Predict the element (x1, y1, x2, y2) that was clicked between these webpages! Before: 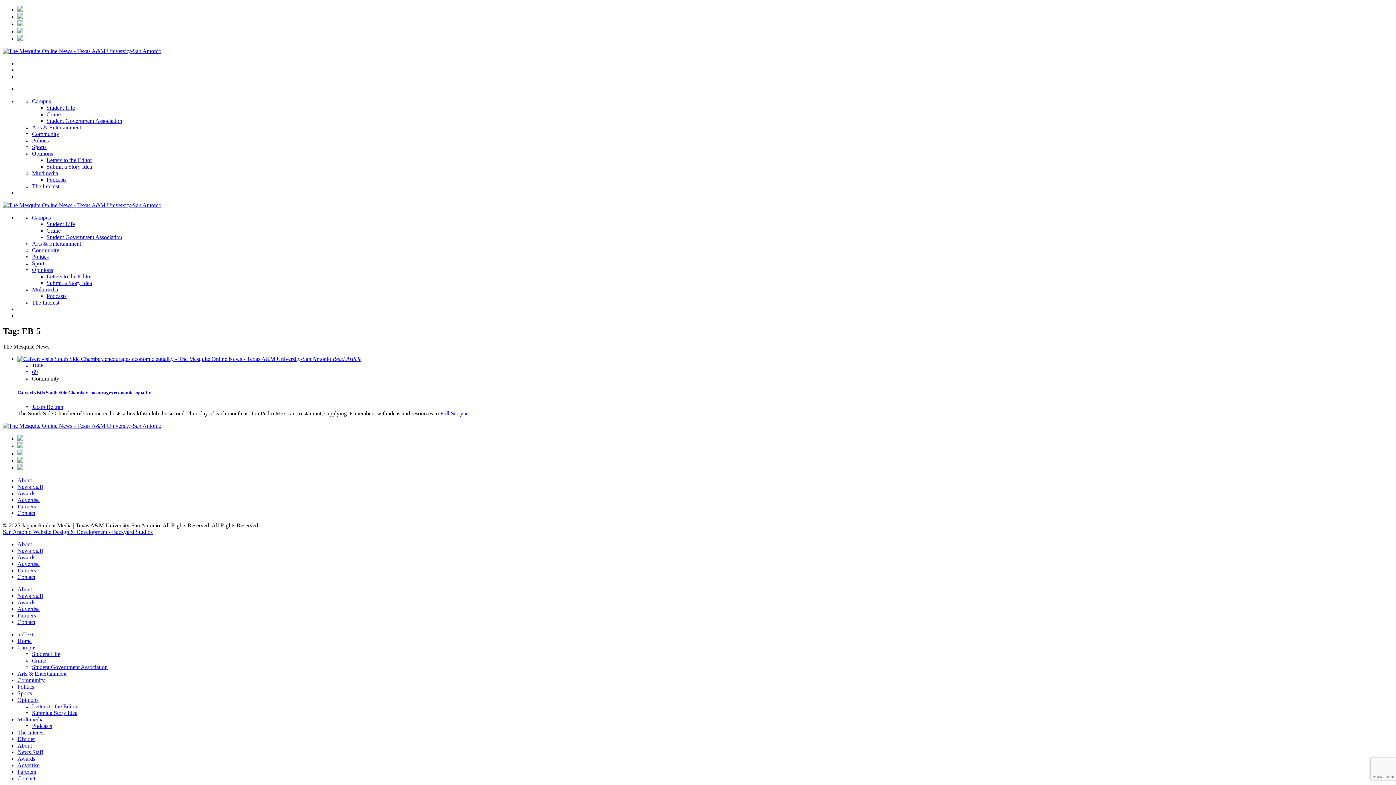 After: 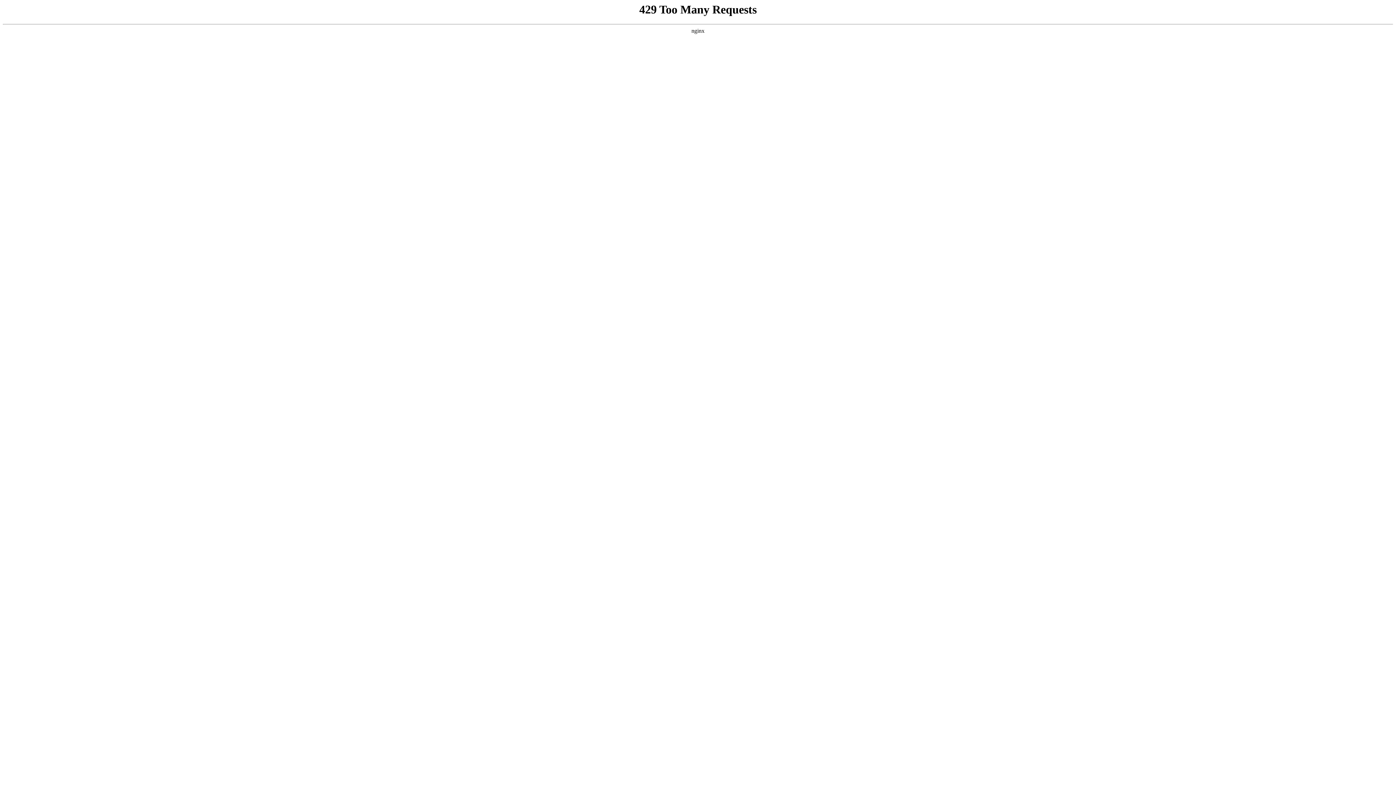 Action: label: Opinions bbox: (32, 266, 53, 273)